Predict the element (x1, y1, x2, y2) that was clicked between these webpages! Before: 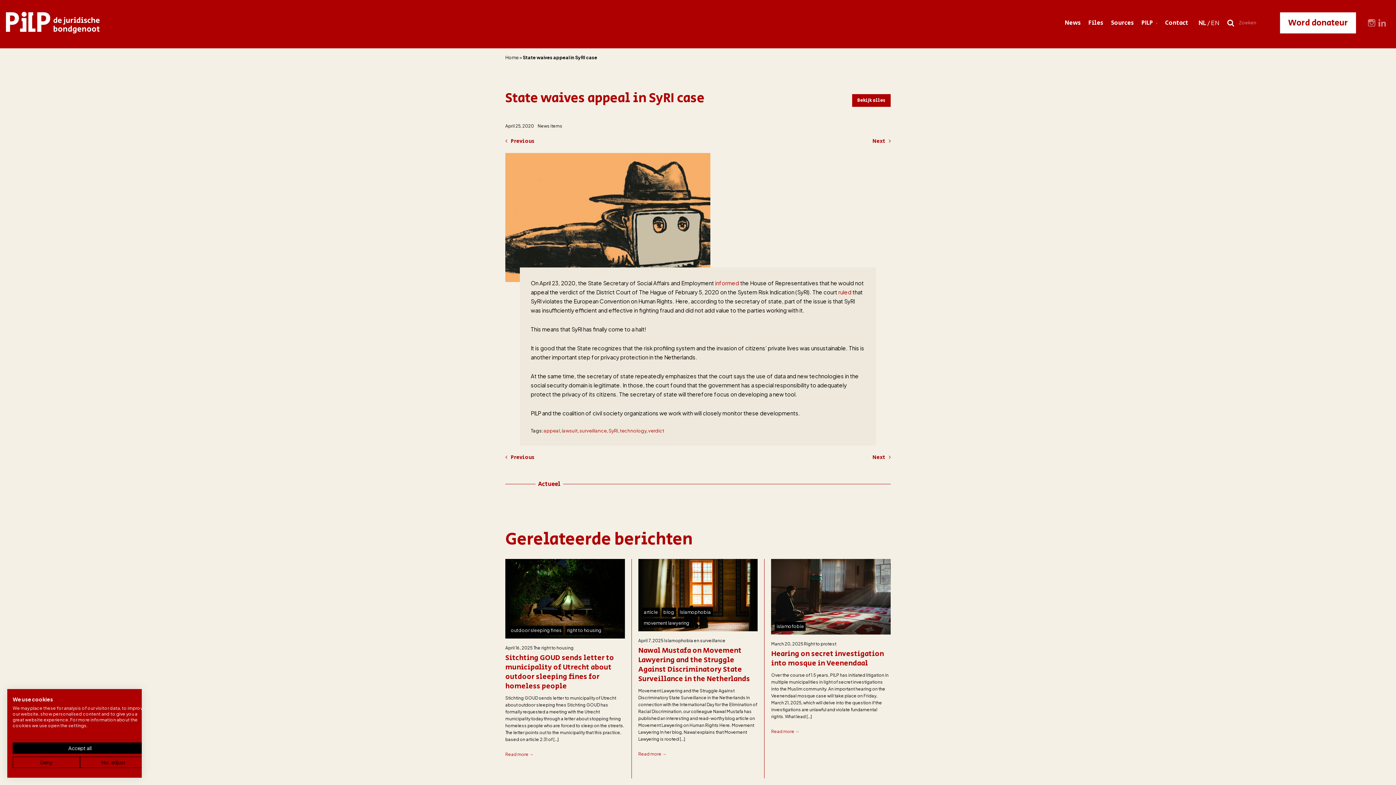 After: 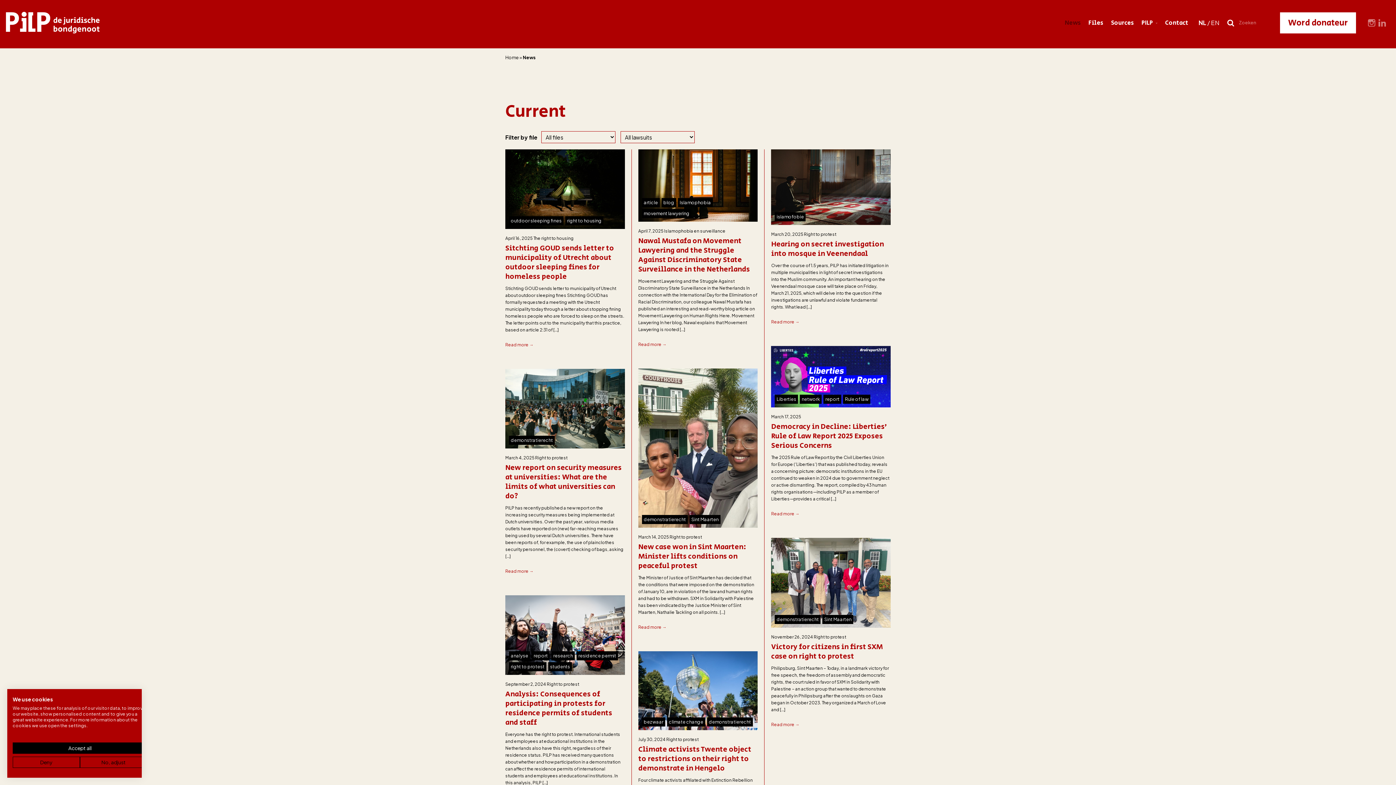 Action: label: Bekijk alles bbox: (852, 94, 890, 106)